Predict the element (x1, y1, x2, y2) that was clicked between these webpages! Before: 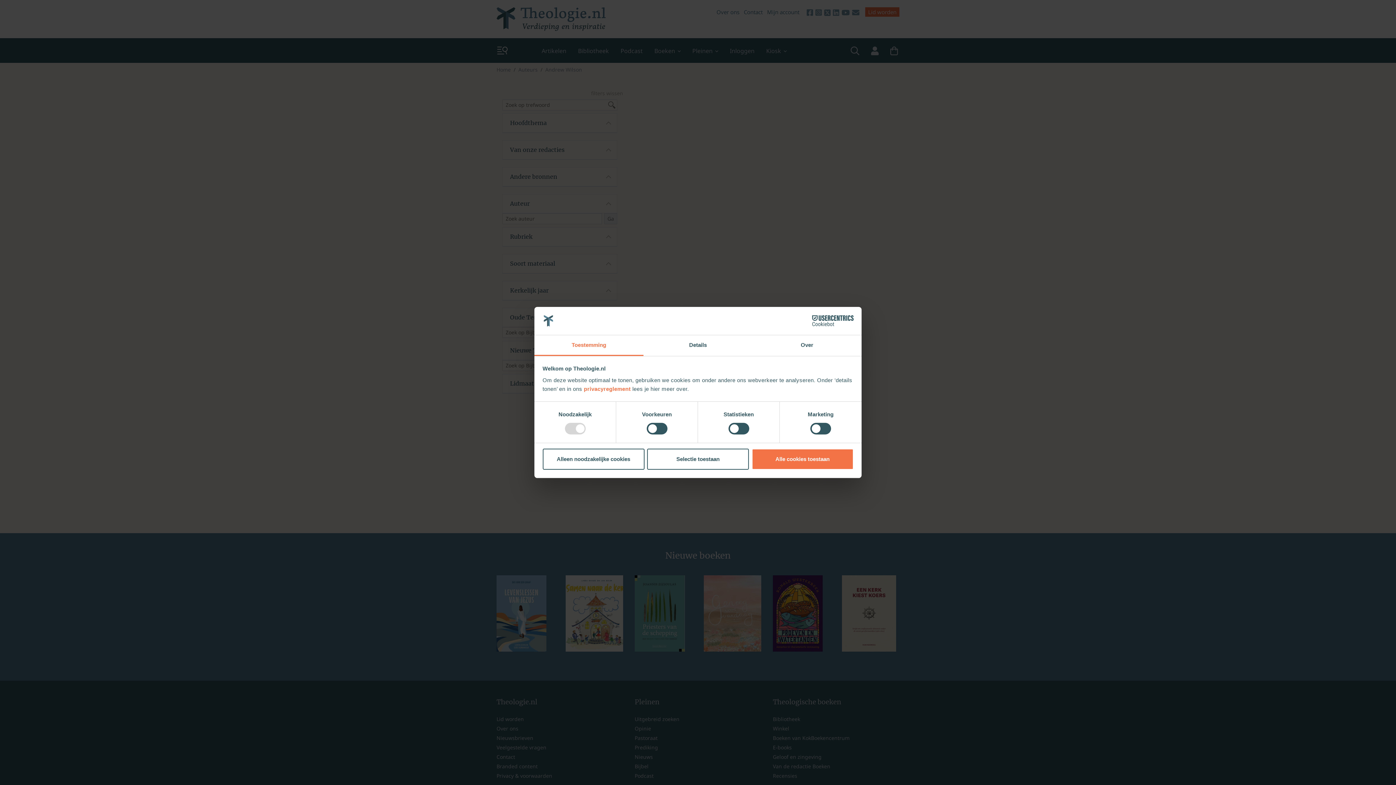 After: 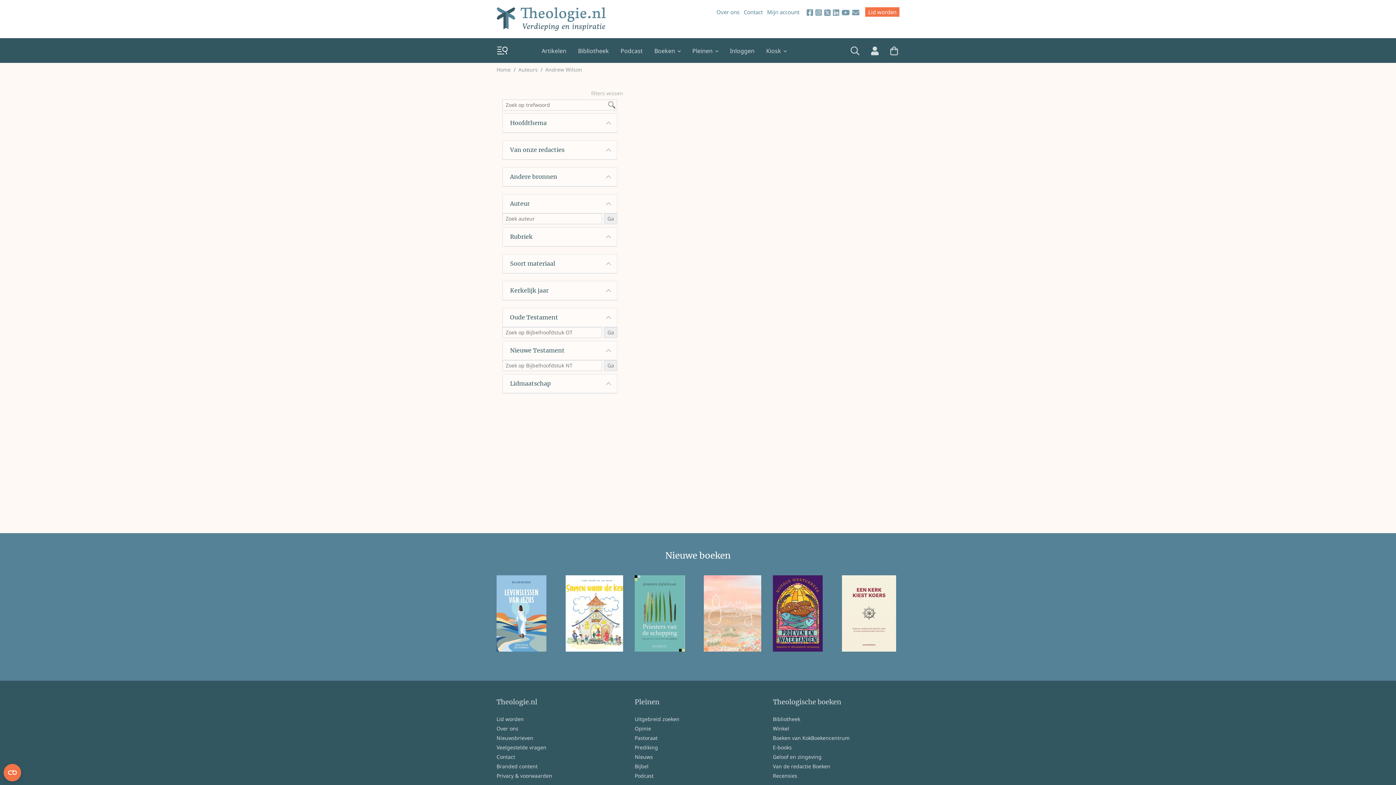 Action: bbox: (751, 448, 853, 469) label: Alle cookies toestaan